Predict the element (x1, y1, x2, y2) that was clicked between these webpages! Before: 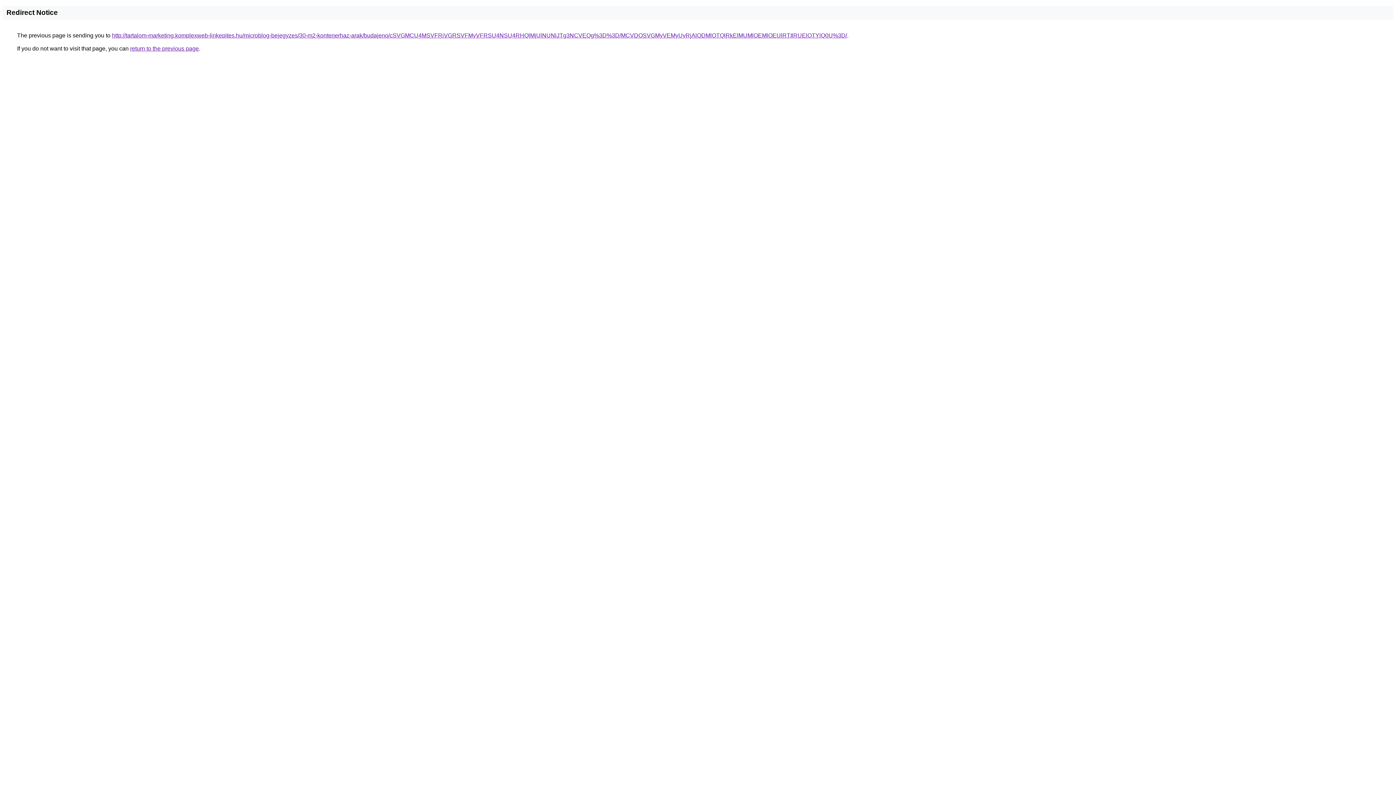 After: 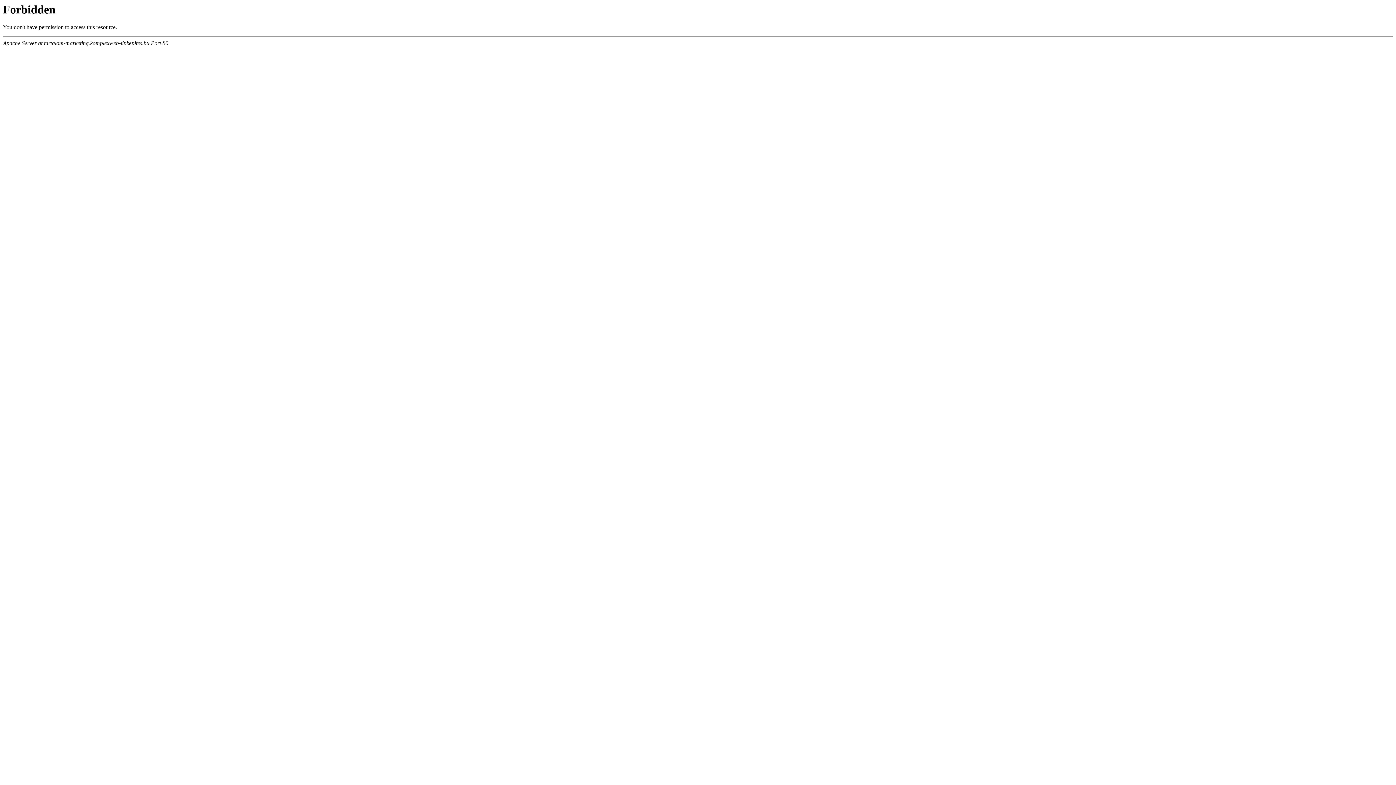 Action: label: http://tartalom-marketing.komplexweb-linkepites.hu/microblog-bejegyzes/30-m2-kontenerhaz-arak/budajeno/cSVGMCU4MSVFRiVGRSVFMyVFRSU4NSU4RHQlMjUlNUNlJTg3NCVEQg%3D%3D/MCVDOSVGMyVEMyUyRjAlODMlOTQlRkElMUMlOEMlOEUlRTIlRUElOTYlQ0U%3D/ bbox: (112, 32, 847, 38)